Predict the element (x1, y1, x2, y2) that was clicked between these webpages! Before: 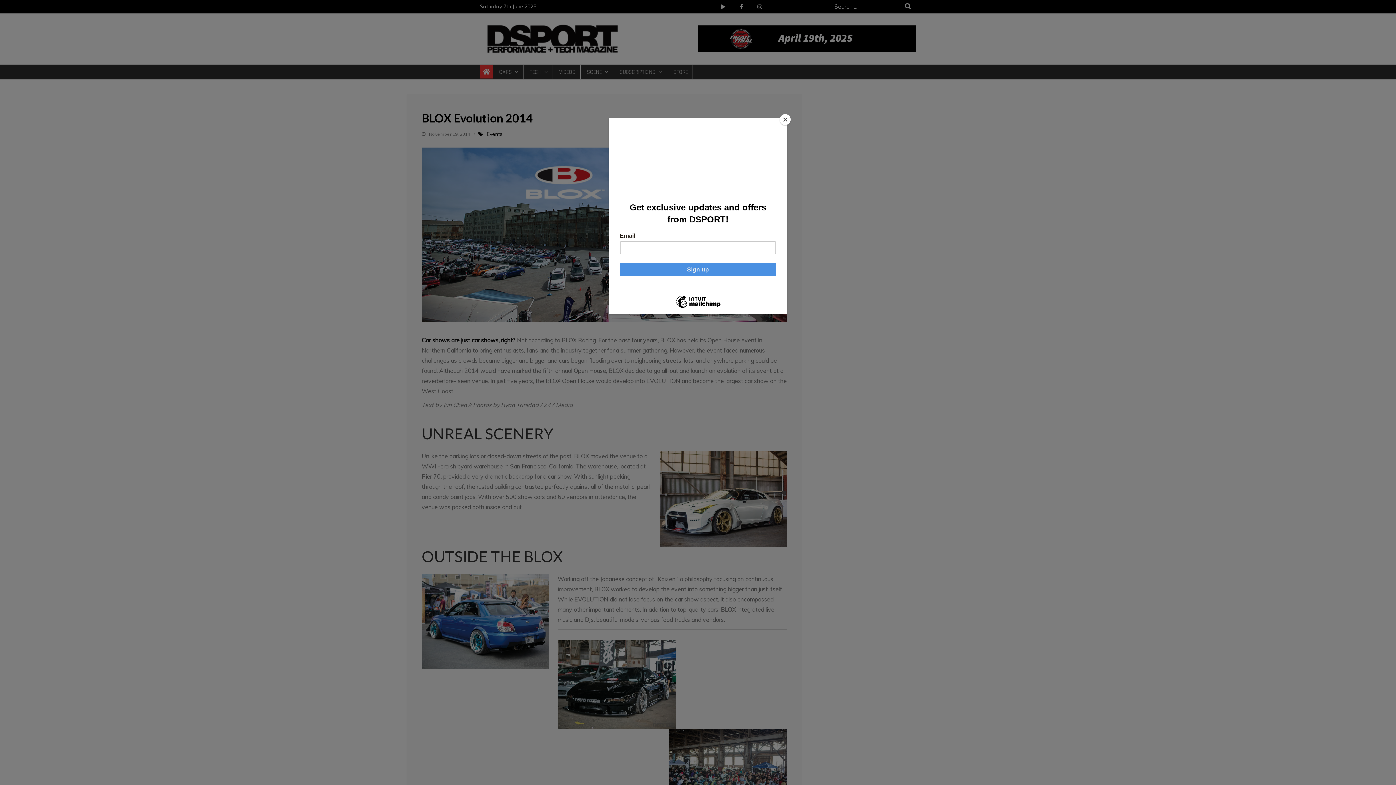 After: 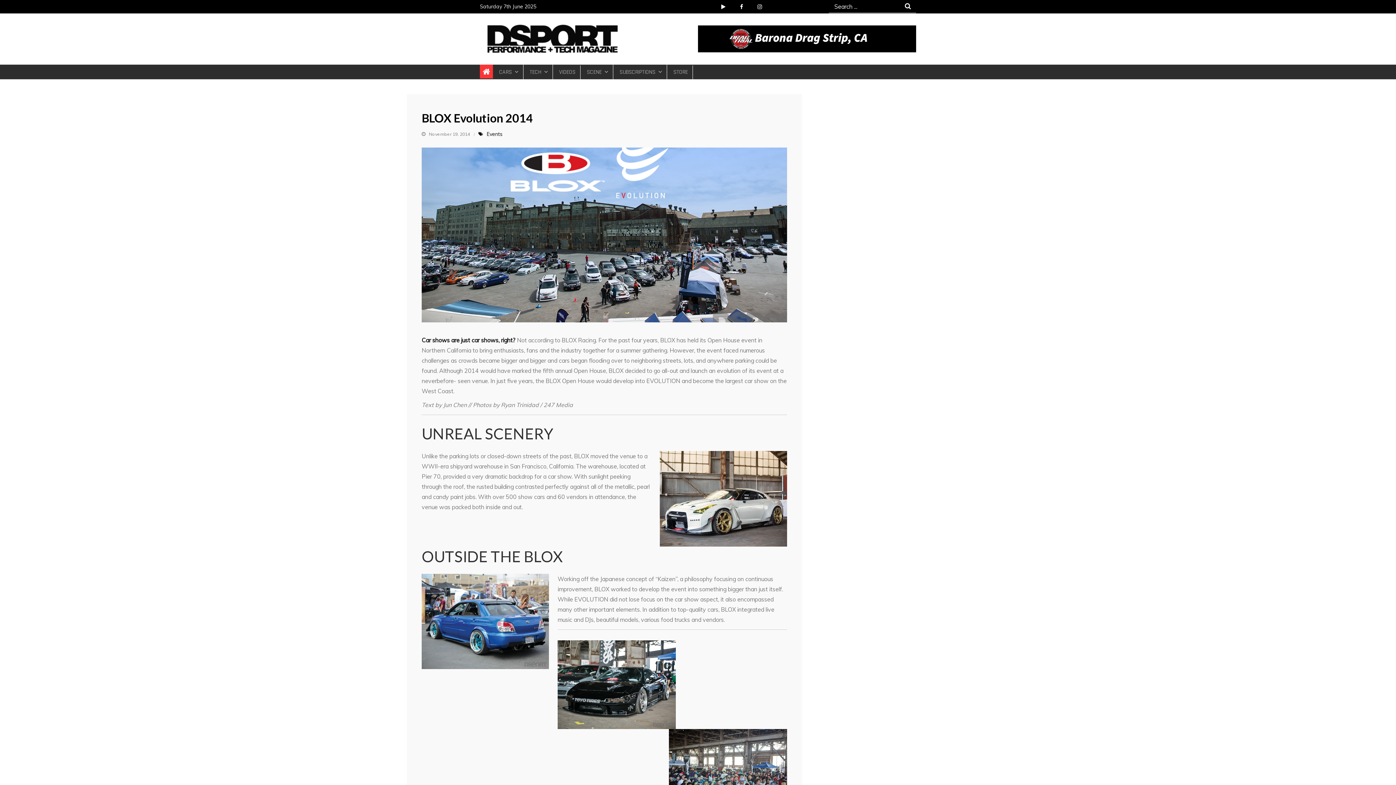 Action: label: Close bbox: (780, 114, 790, 125)